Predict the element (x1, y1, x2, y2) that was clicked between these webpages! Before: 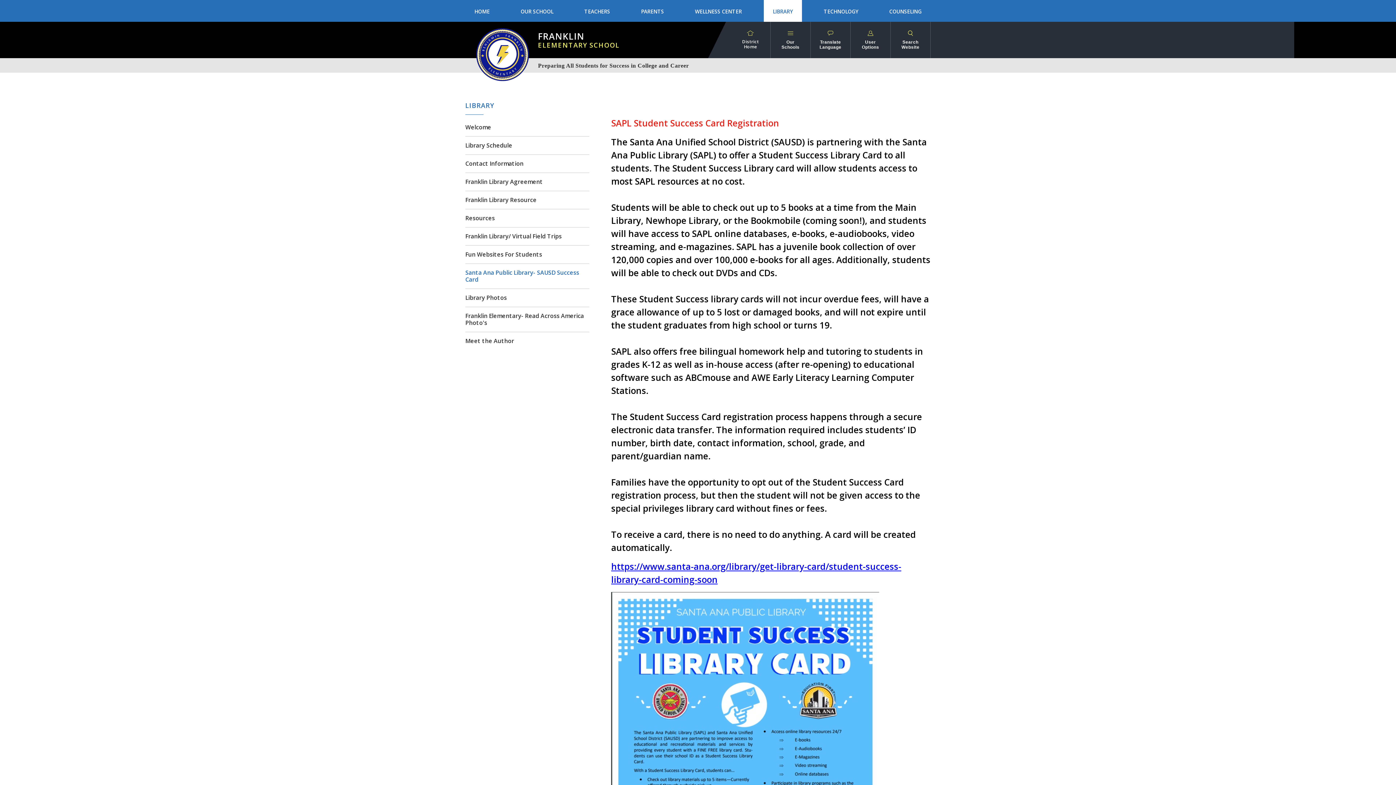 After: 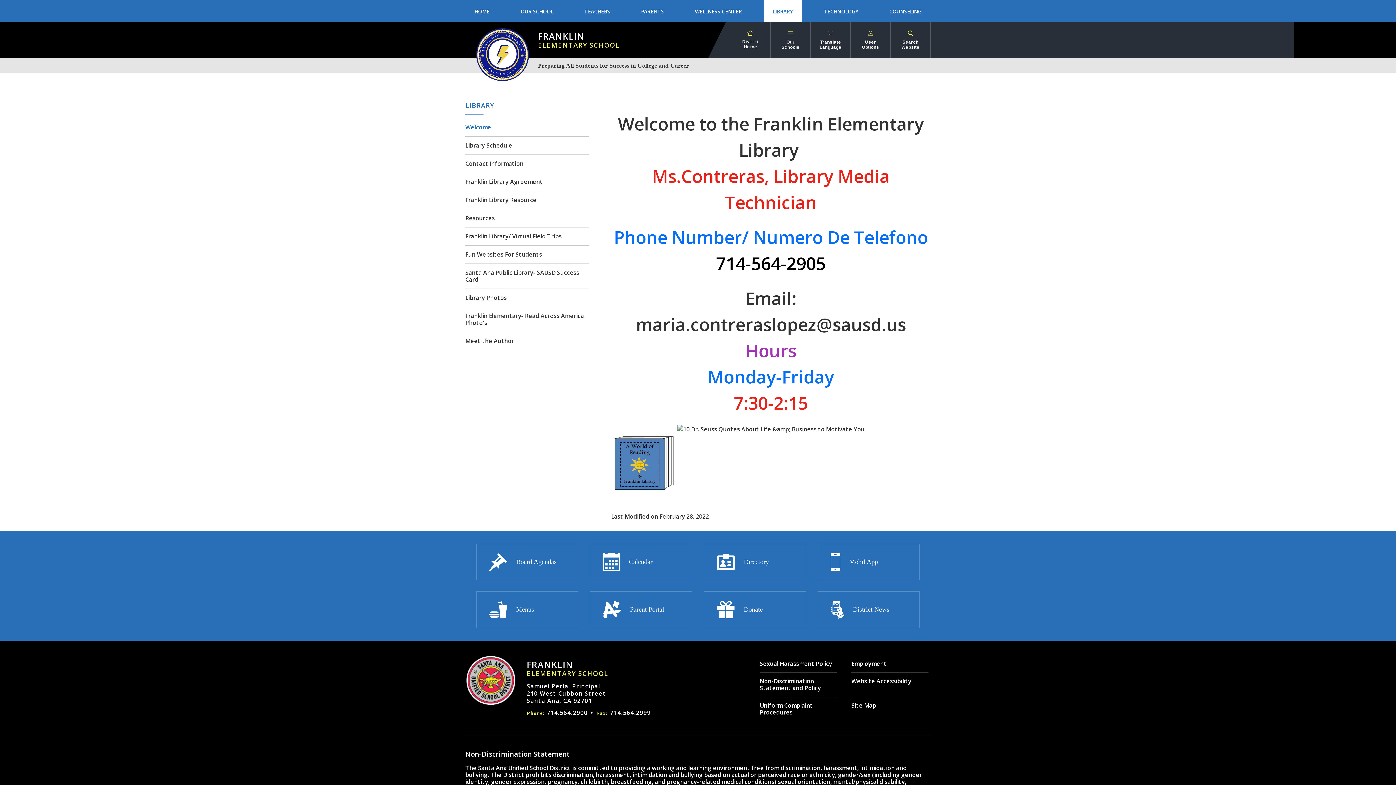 Action: bbox: (763, 0, 802, 21) label: LIBRARY